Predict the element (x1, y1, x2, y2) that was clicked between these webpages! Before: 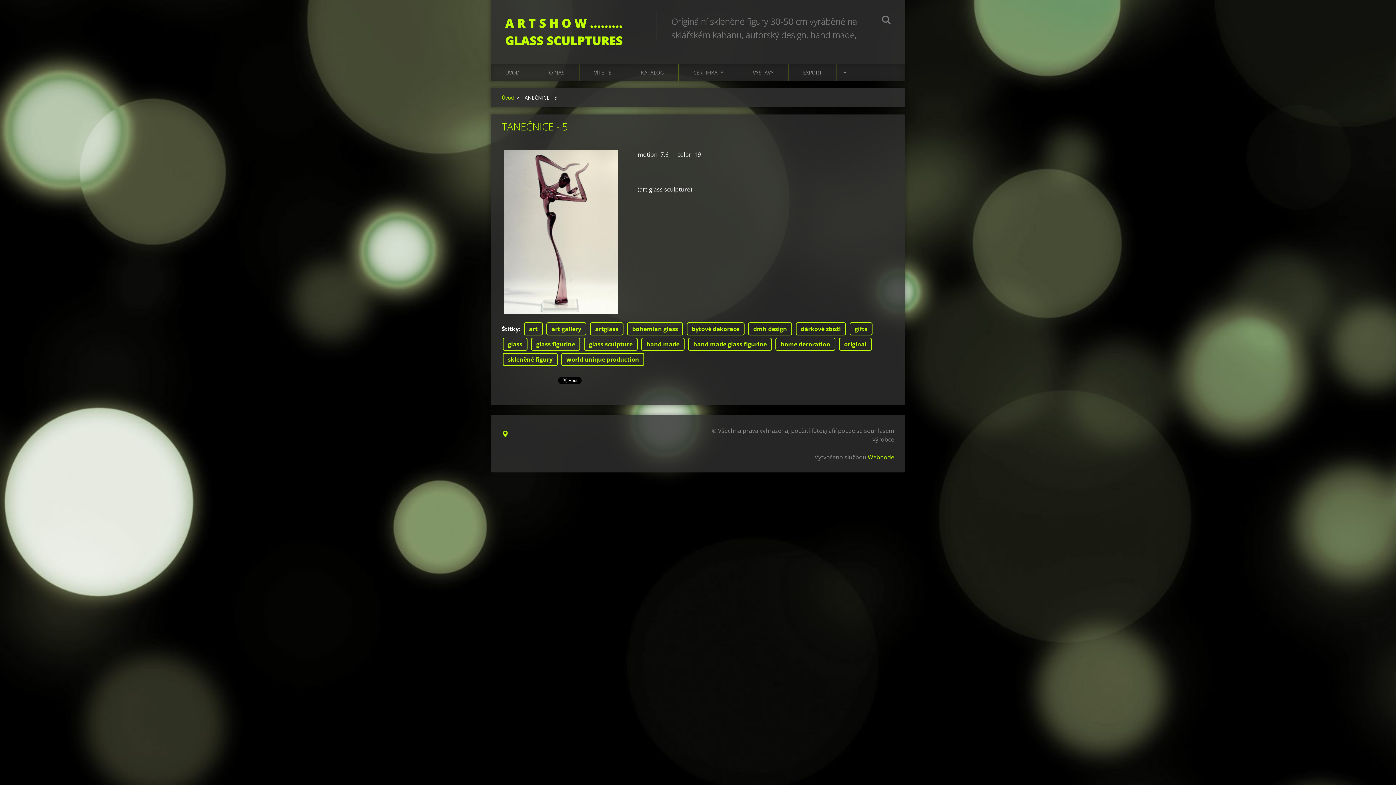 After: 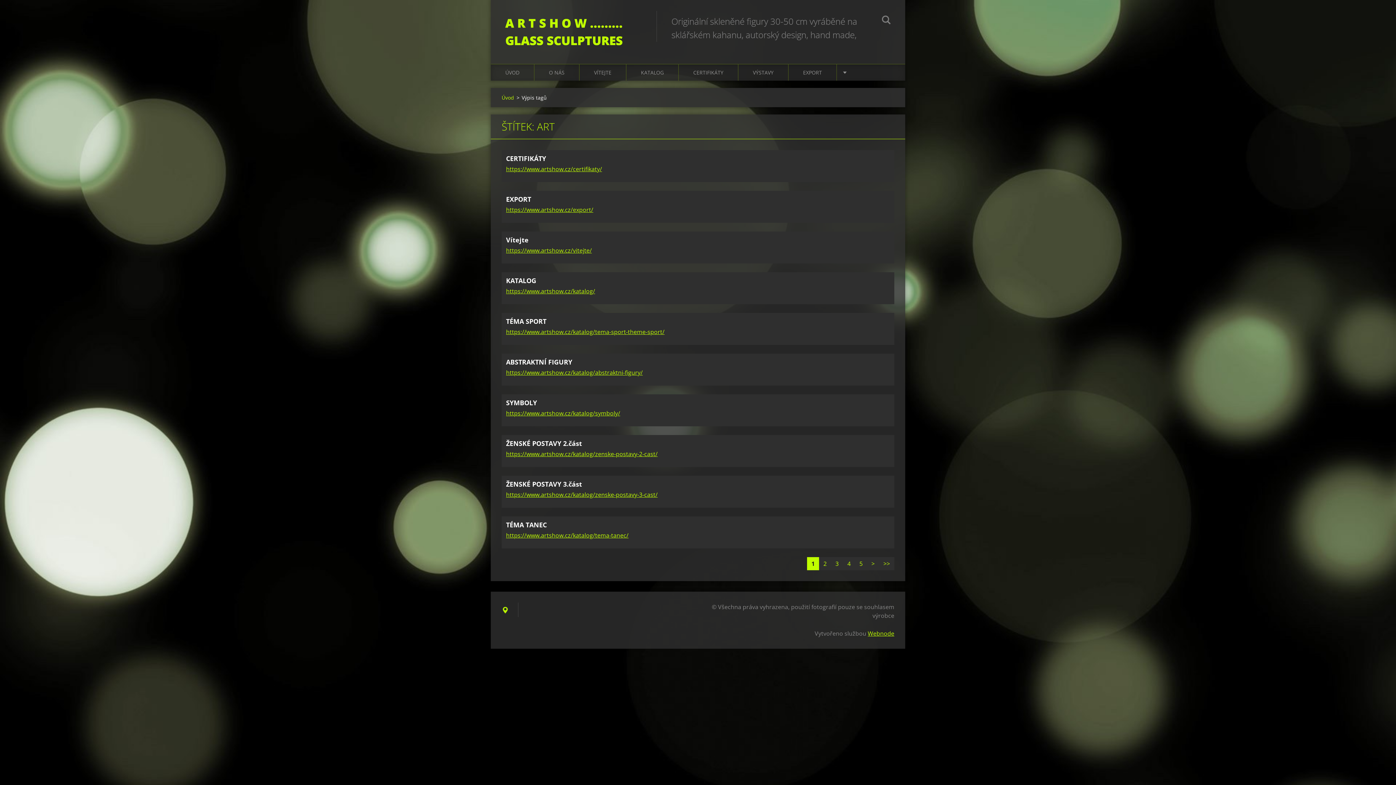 Action: label: art bbox: (524, 322, 542, 335)